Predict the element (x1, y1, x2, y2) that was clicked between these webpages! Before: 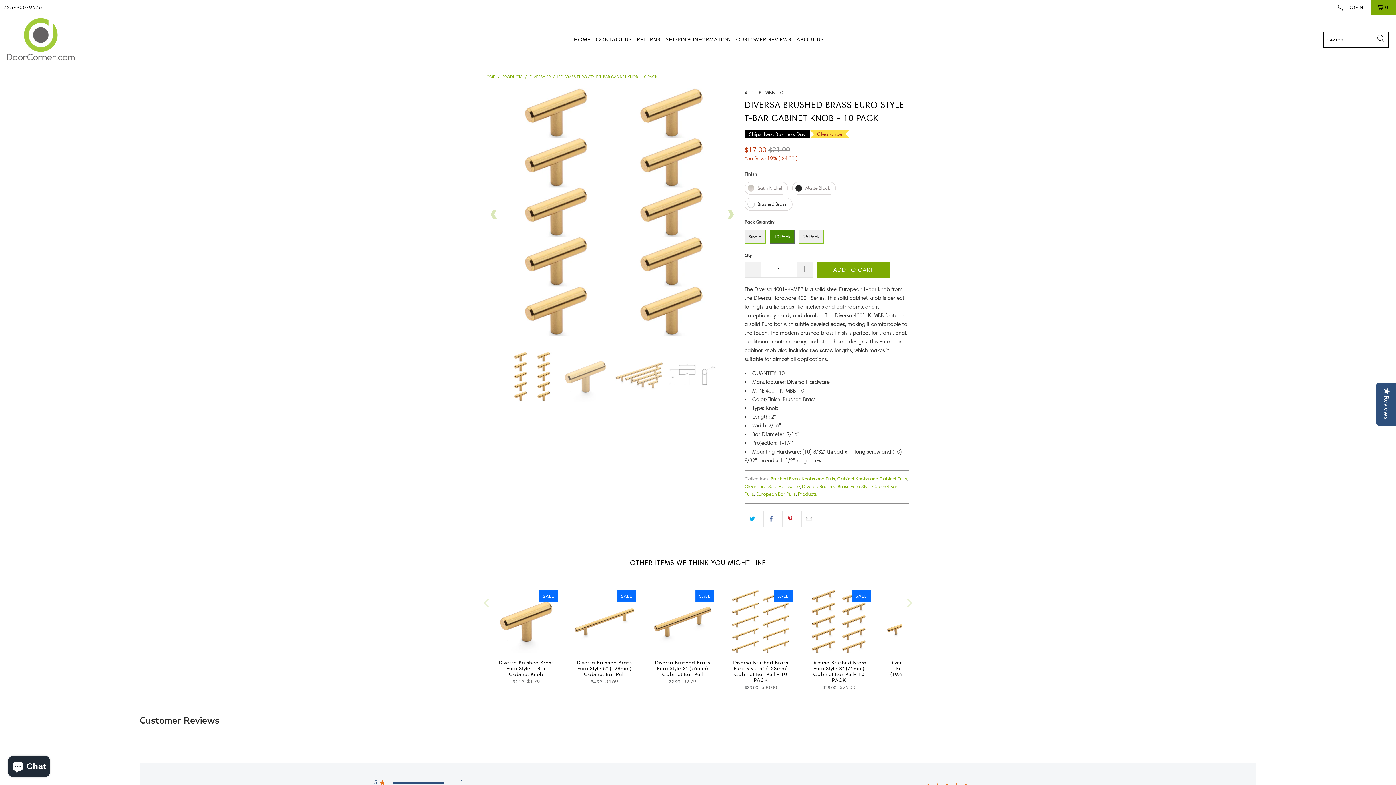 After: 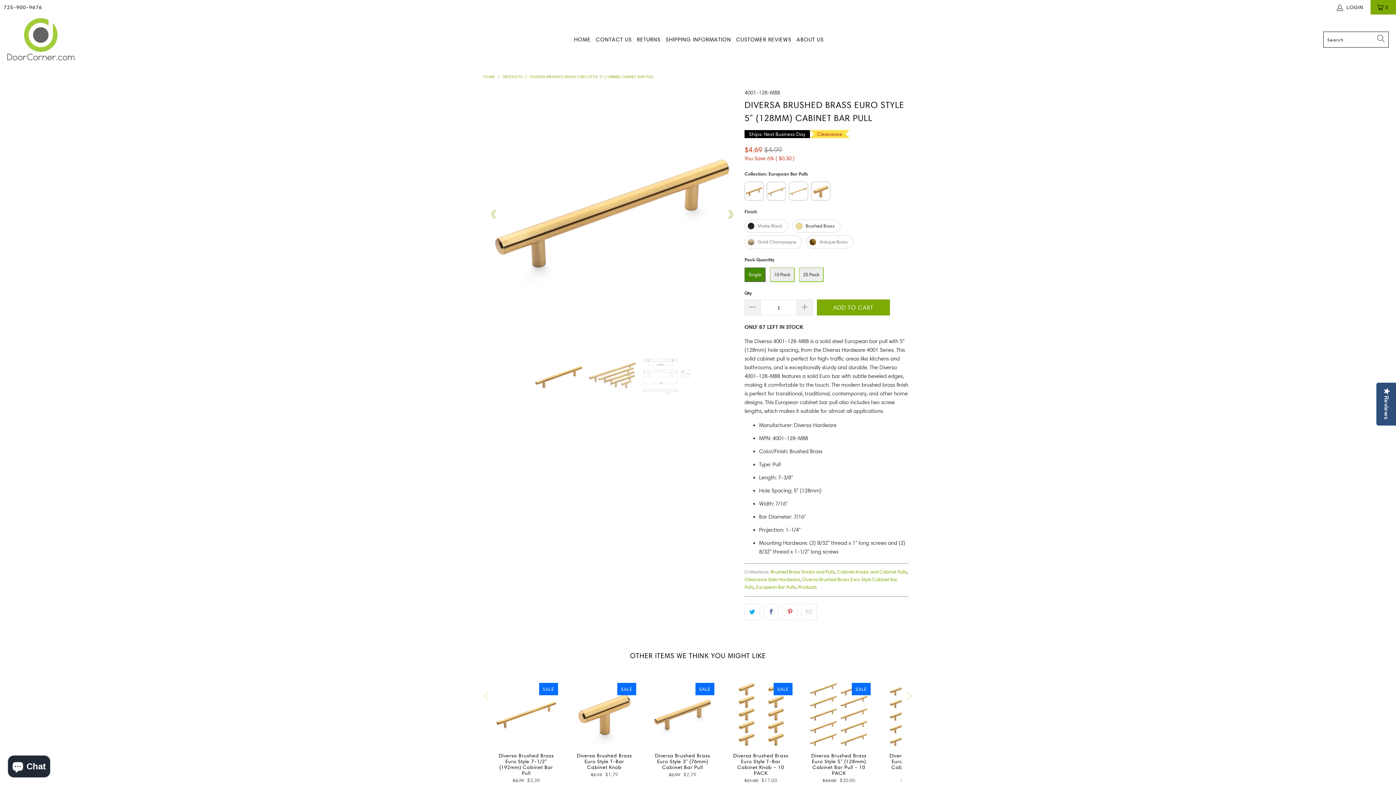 Action: bbox: (572, 590, 636, 656) label: SALE